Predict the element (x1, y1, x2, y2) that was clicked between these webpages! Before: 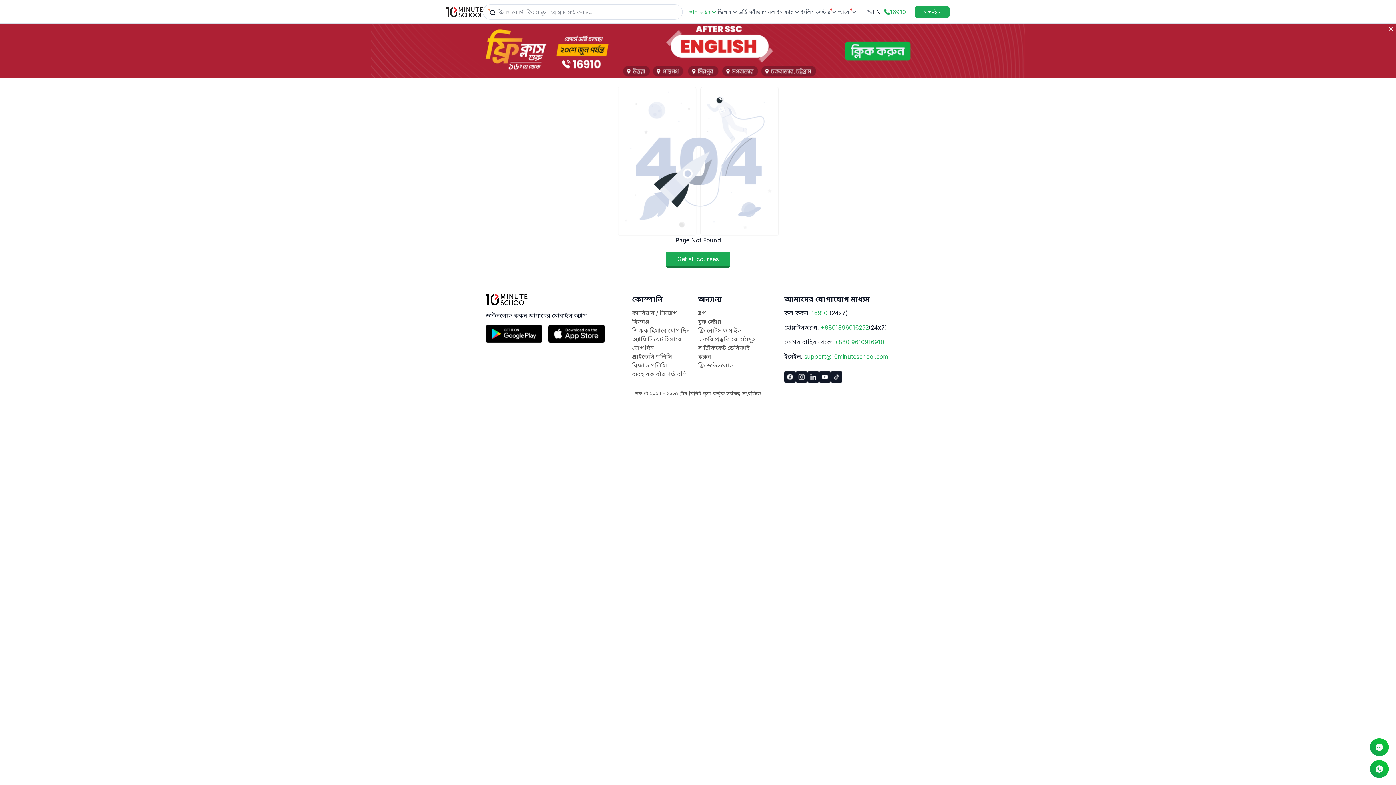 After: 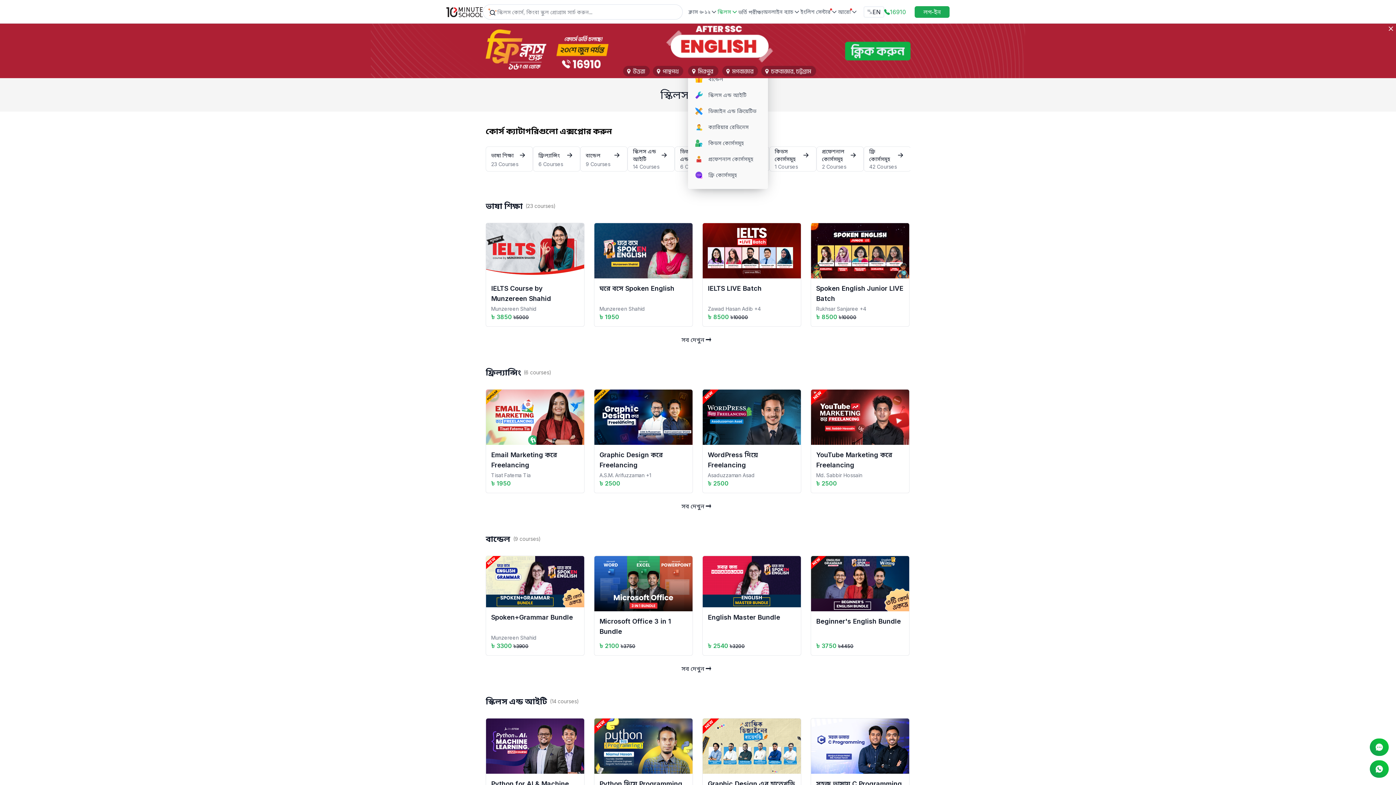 Action: bbox: (717, 8, 738, 15) label: স্কিলস